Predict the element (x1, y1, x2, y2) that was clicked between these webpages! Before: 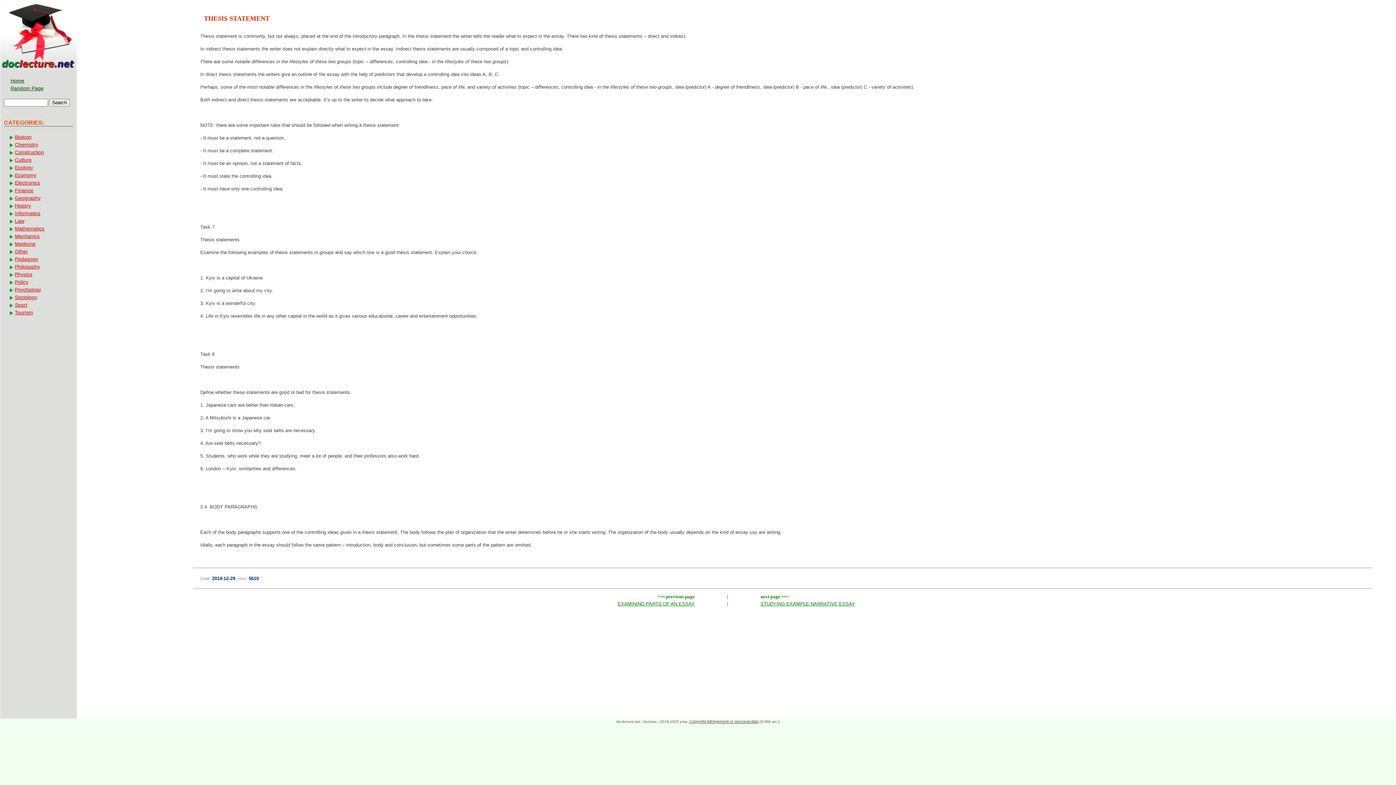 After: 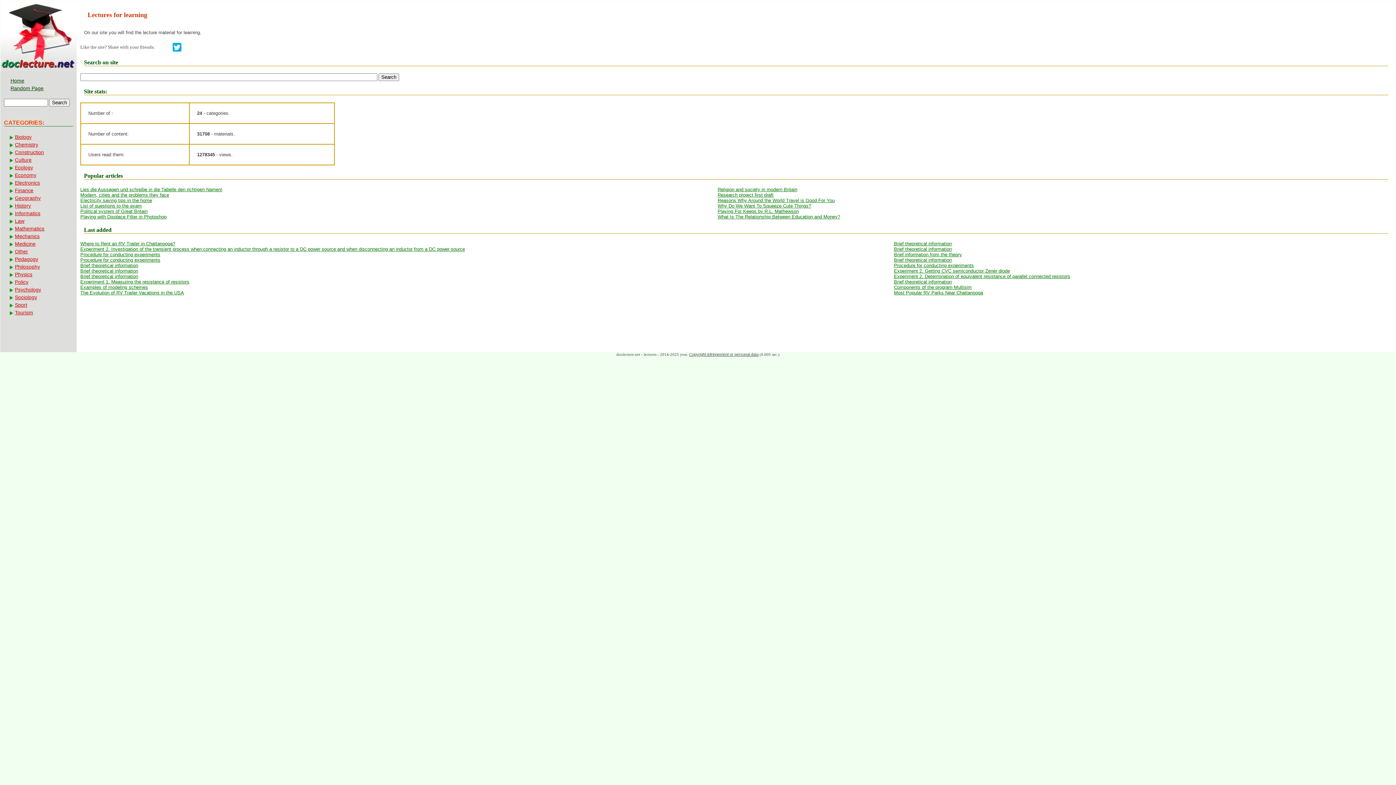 Action: bbox: (0, 0, 76, 5)